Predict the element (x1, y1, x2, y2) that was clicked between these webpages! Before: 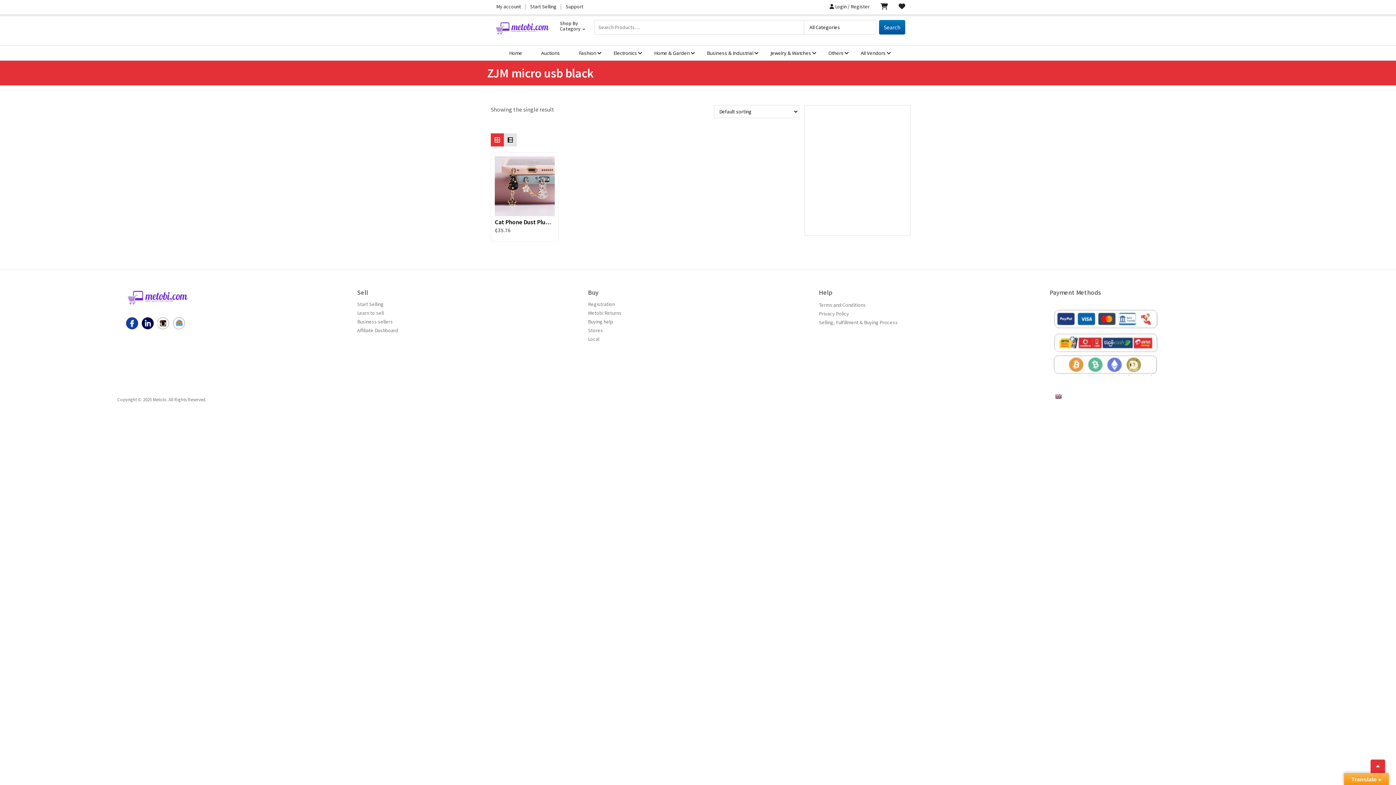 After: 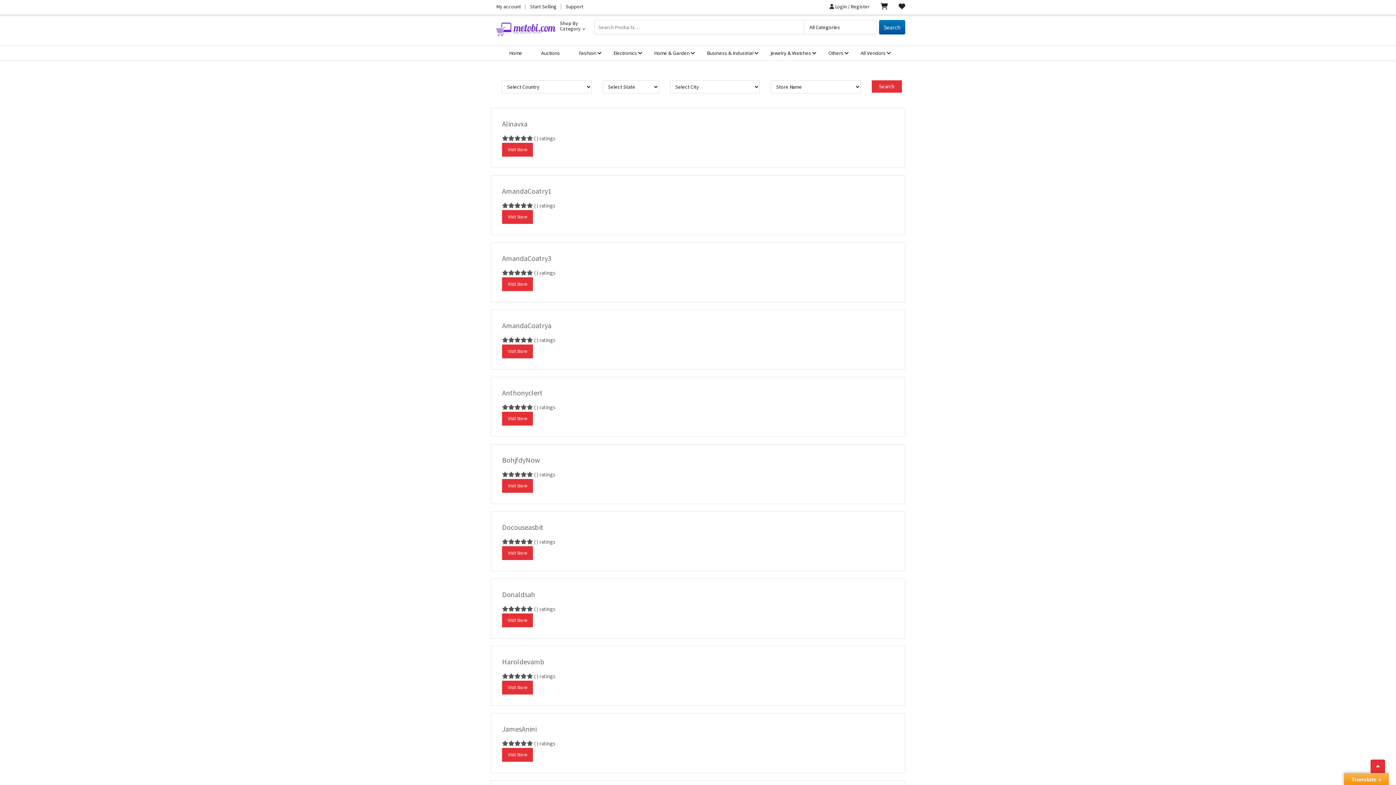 Action: label: Stores bbox: (588, 327, 603, 333)